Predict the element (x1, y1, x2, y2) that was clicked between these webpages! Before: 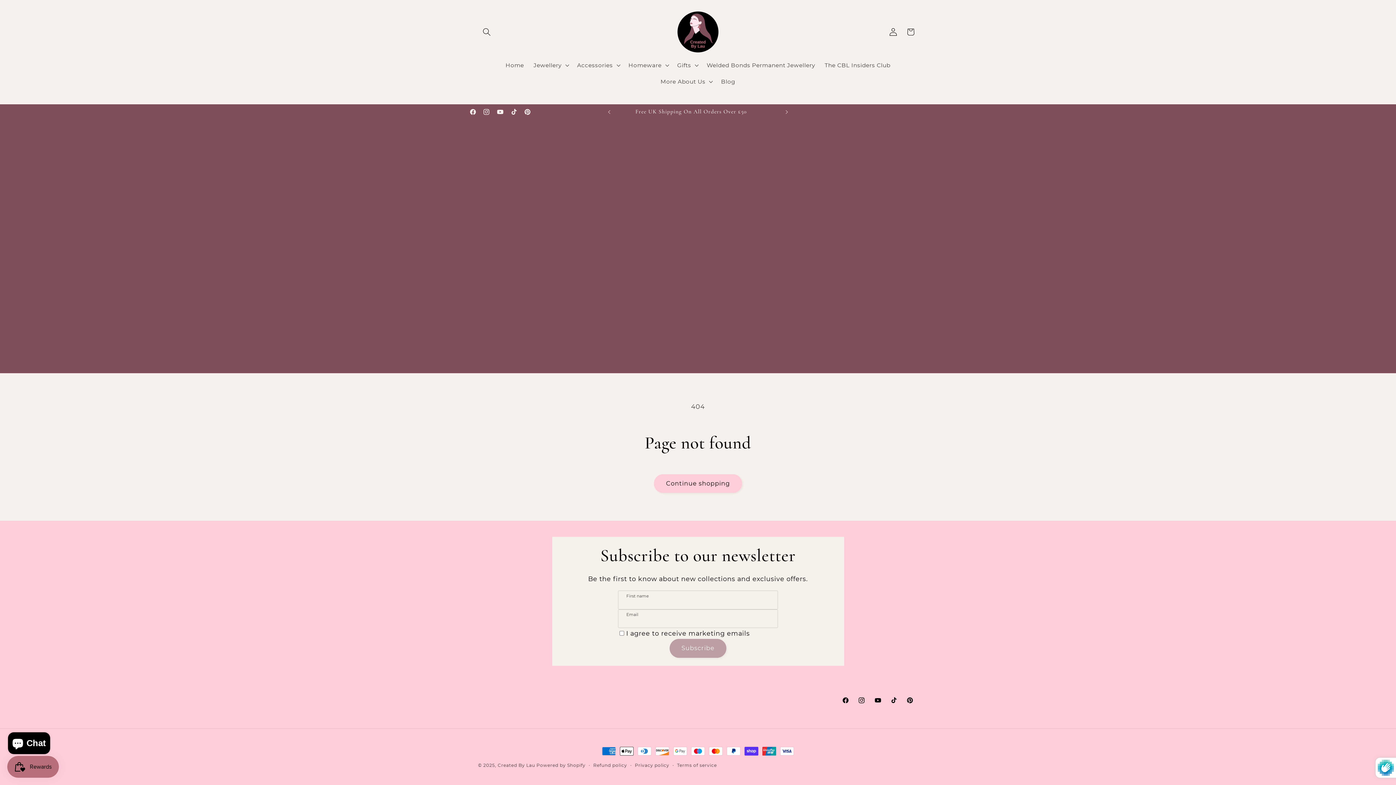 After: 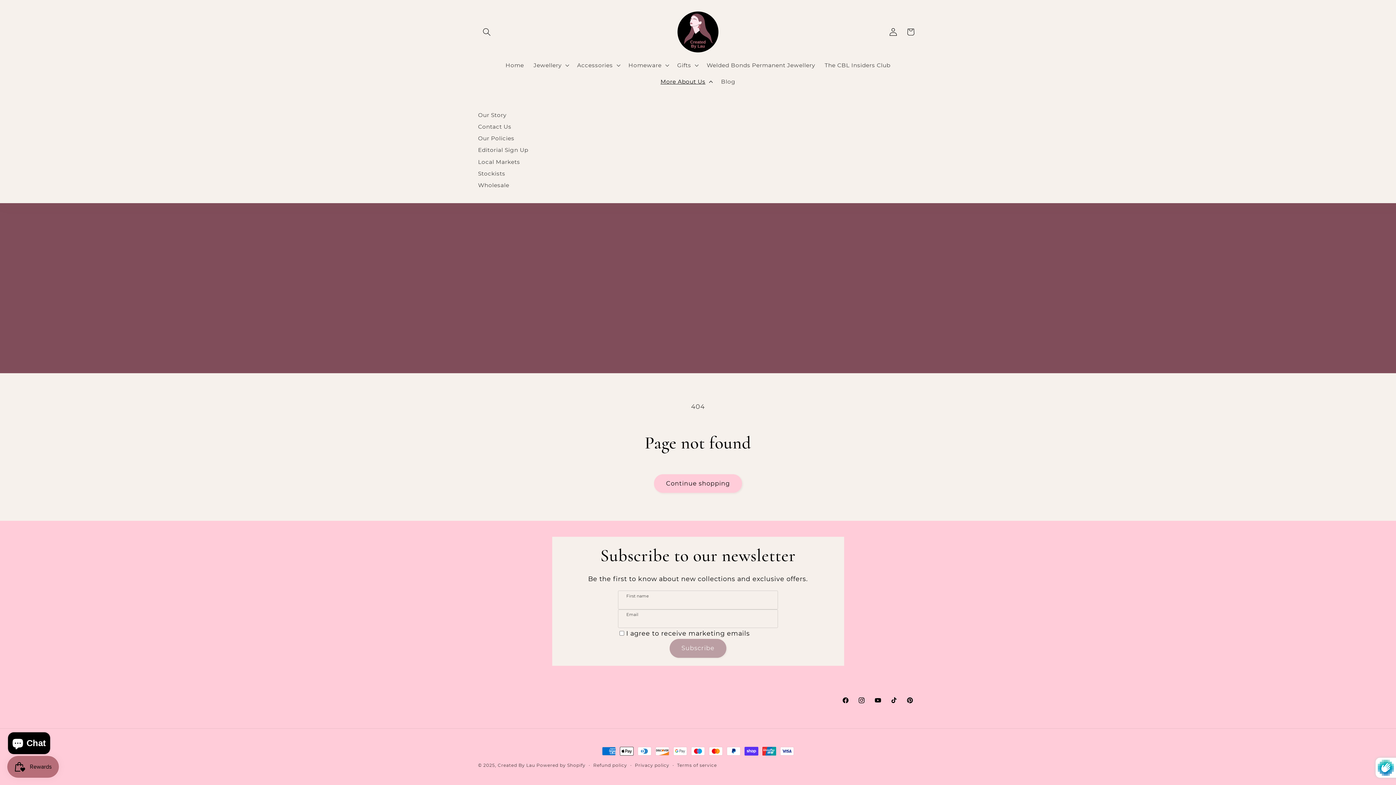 Action: bbox: (655, 73, 716, 89) label: More About Us